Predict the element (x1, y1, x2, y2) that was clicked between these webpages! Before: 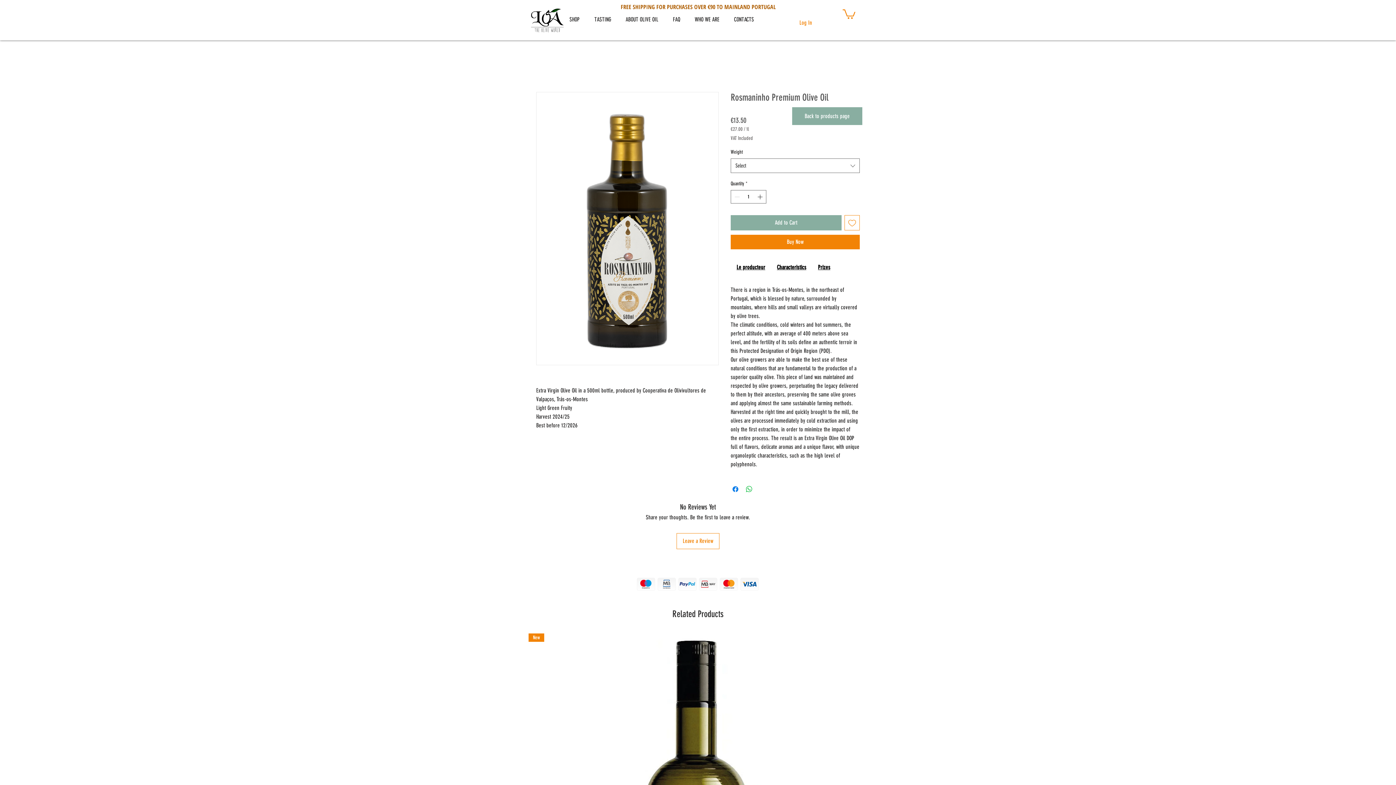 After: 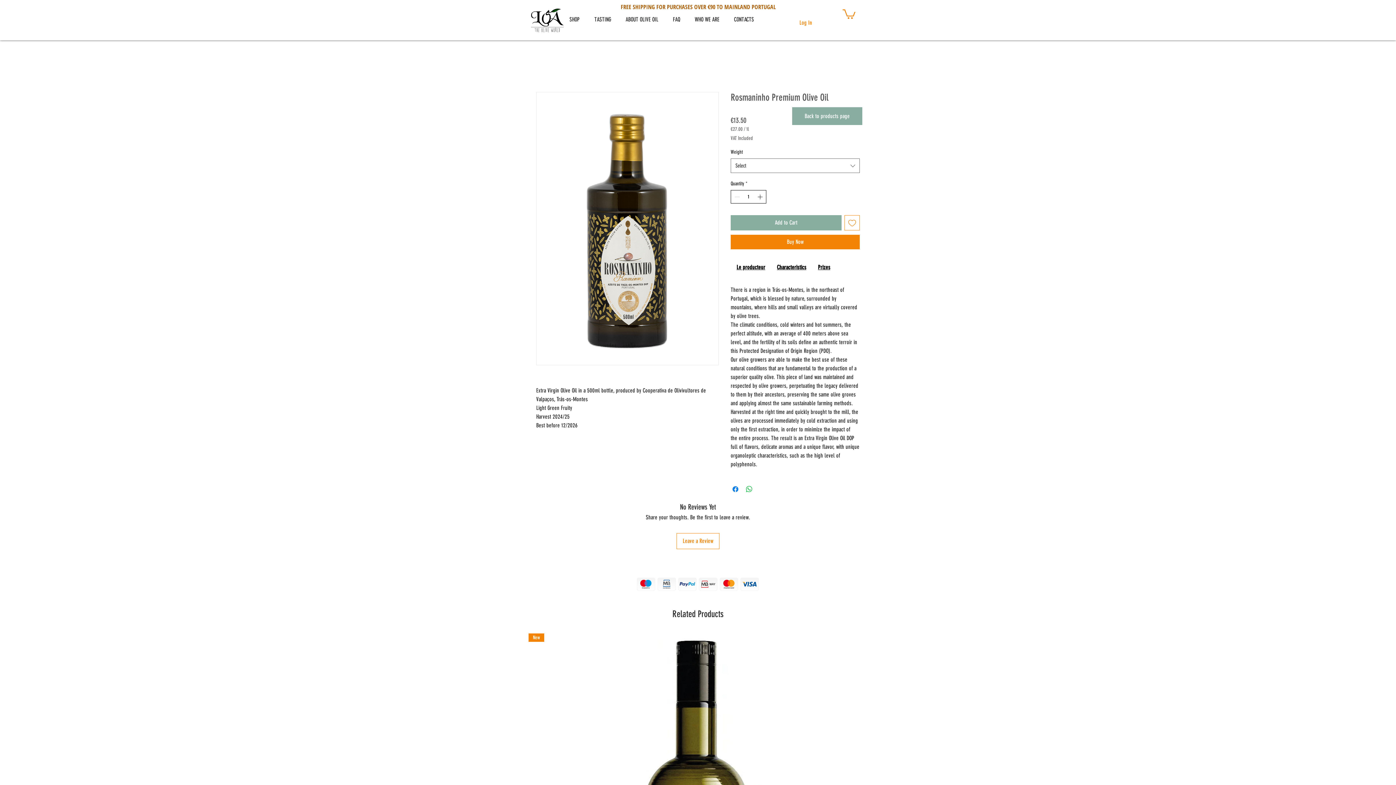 Action: bbox: (756, 190, 765, 203) label: Increment